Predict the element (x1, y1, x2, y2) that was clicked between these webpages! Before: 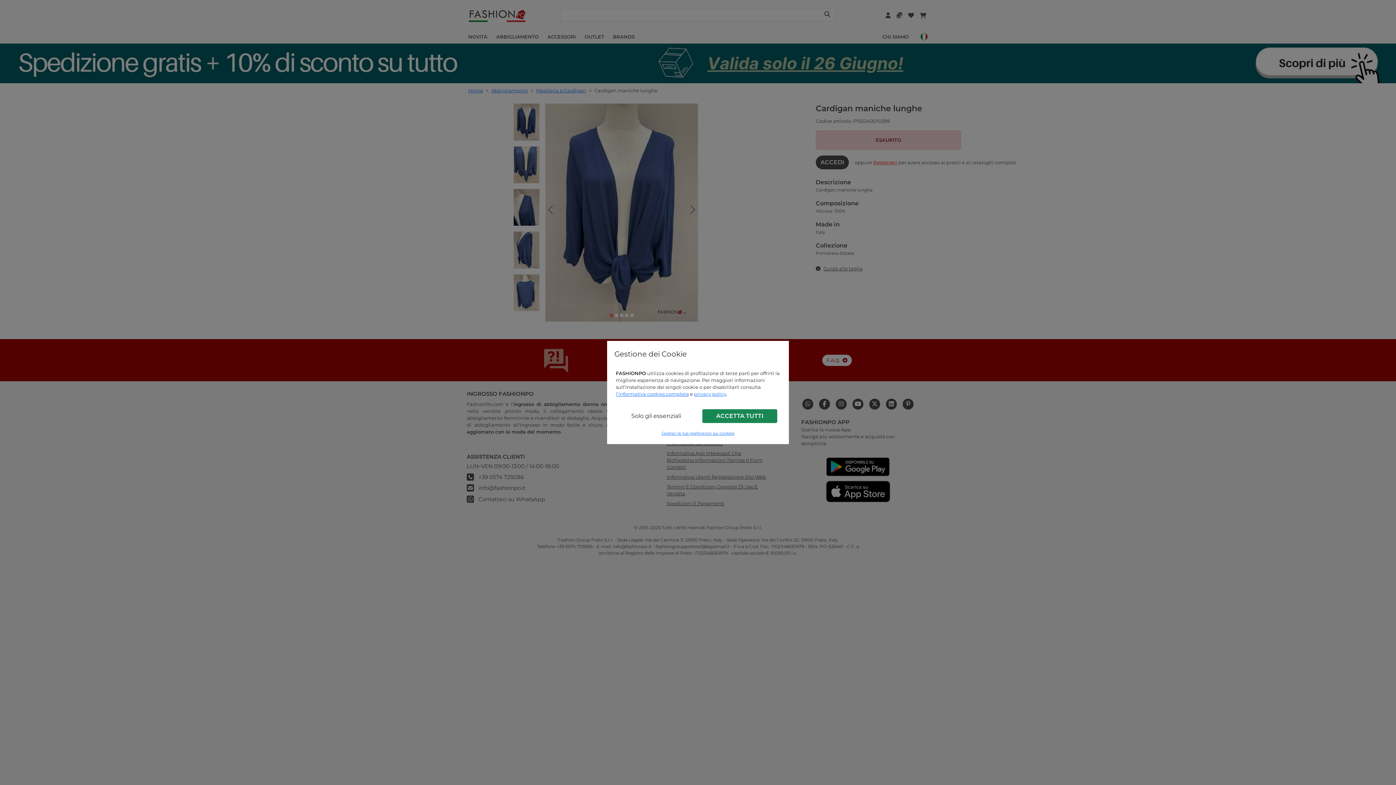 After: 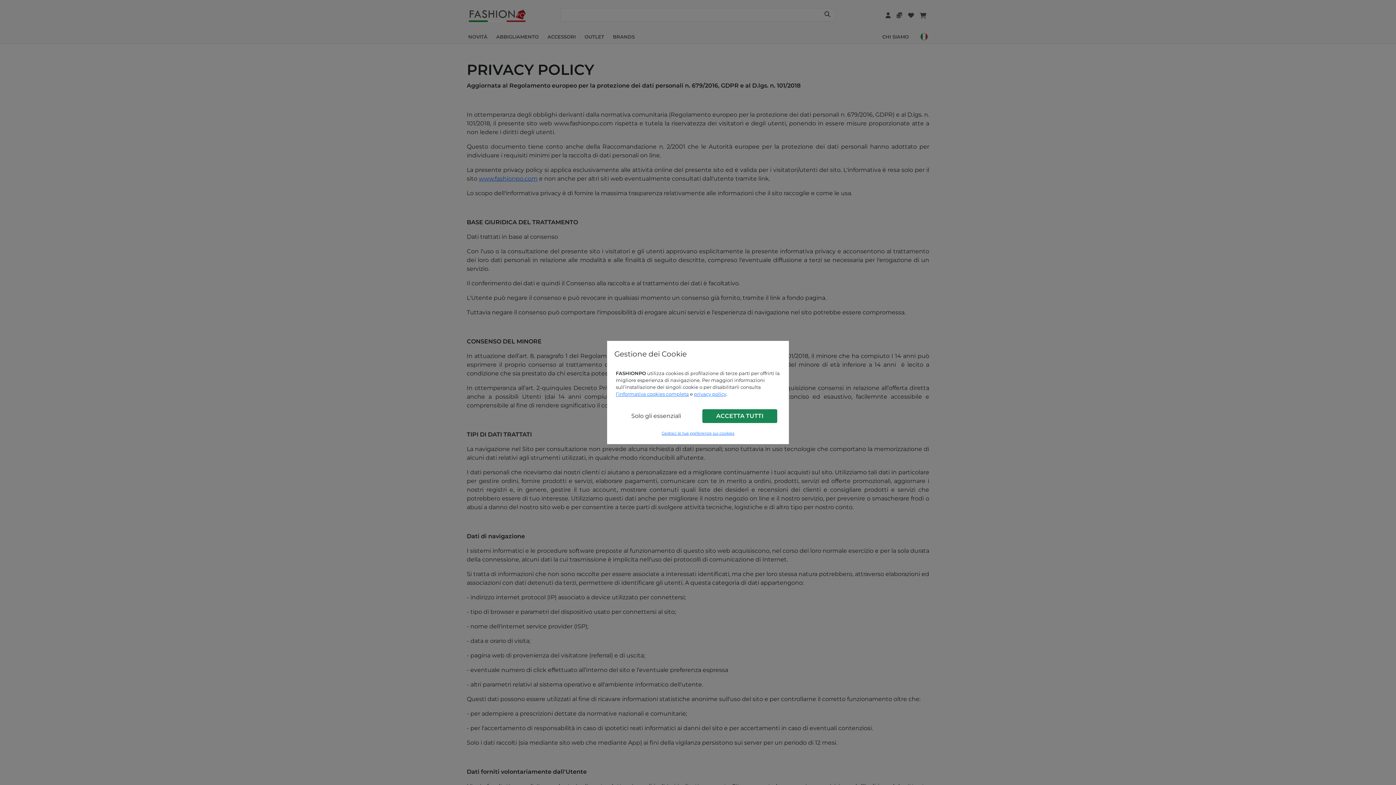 Action: label: privacy policy bbox: (694, 391, 726, 397)